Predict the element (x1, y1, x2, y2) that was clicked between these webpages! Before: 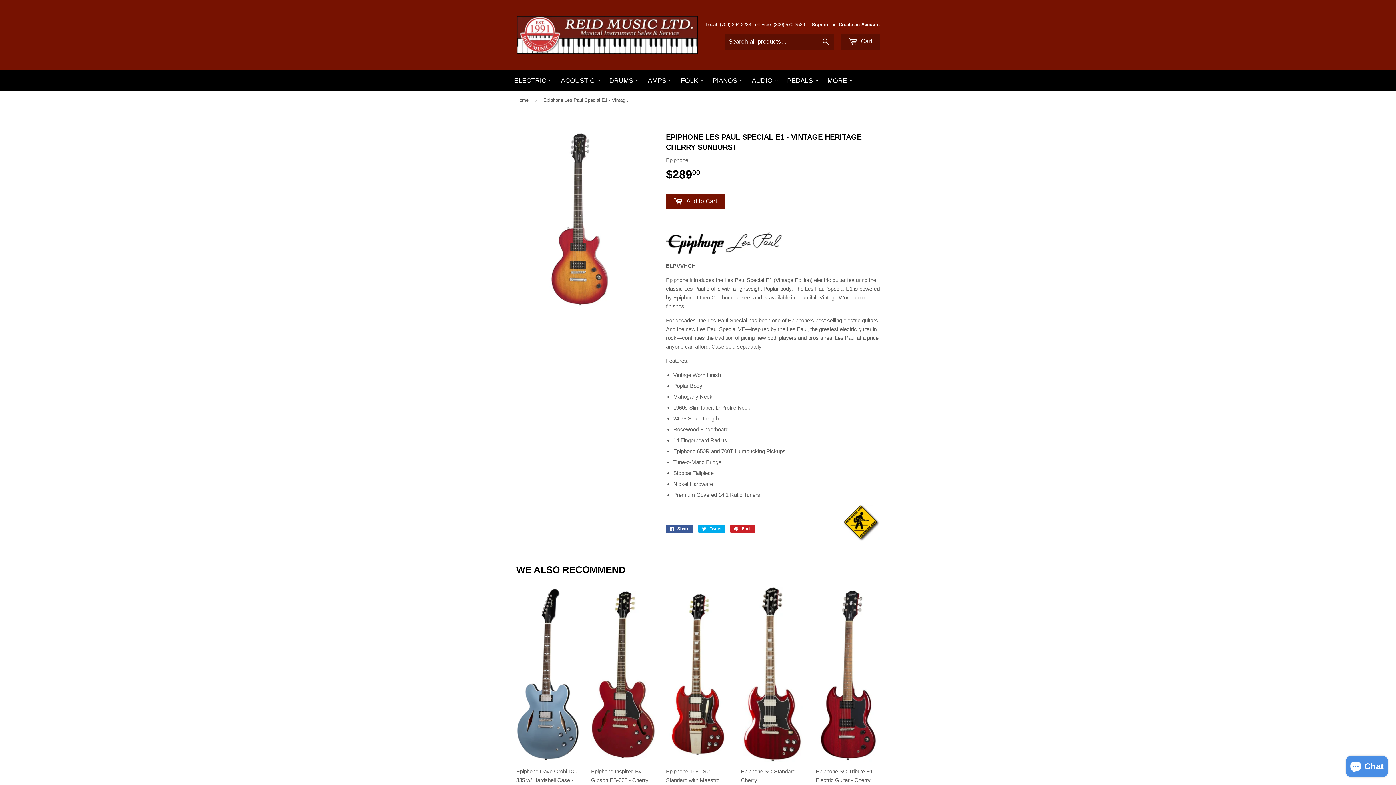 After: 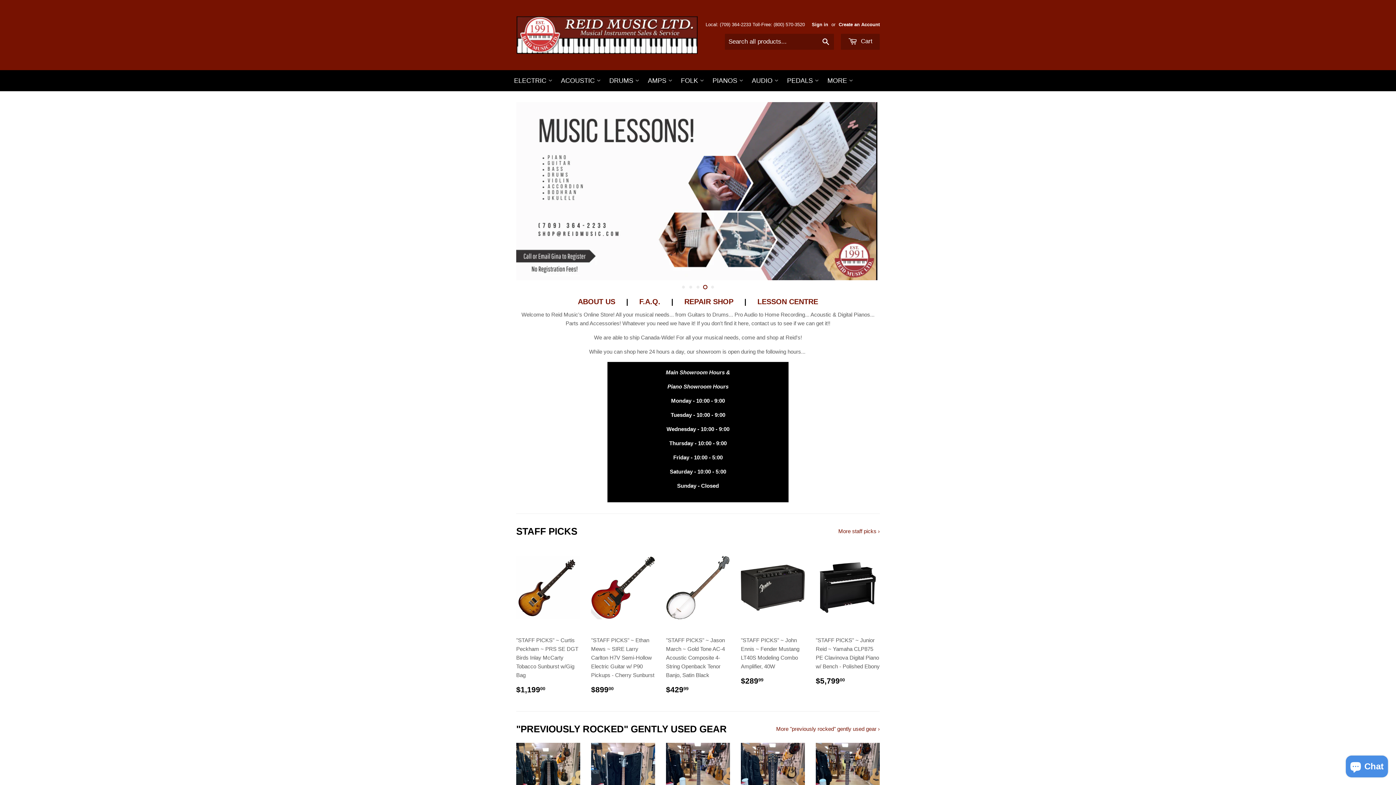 Action: bbox: (516, 16, 698, 53)